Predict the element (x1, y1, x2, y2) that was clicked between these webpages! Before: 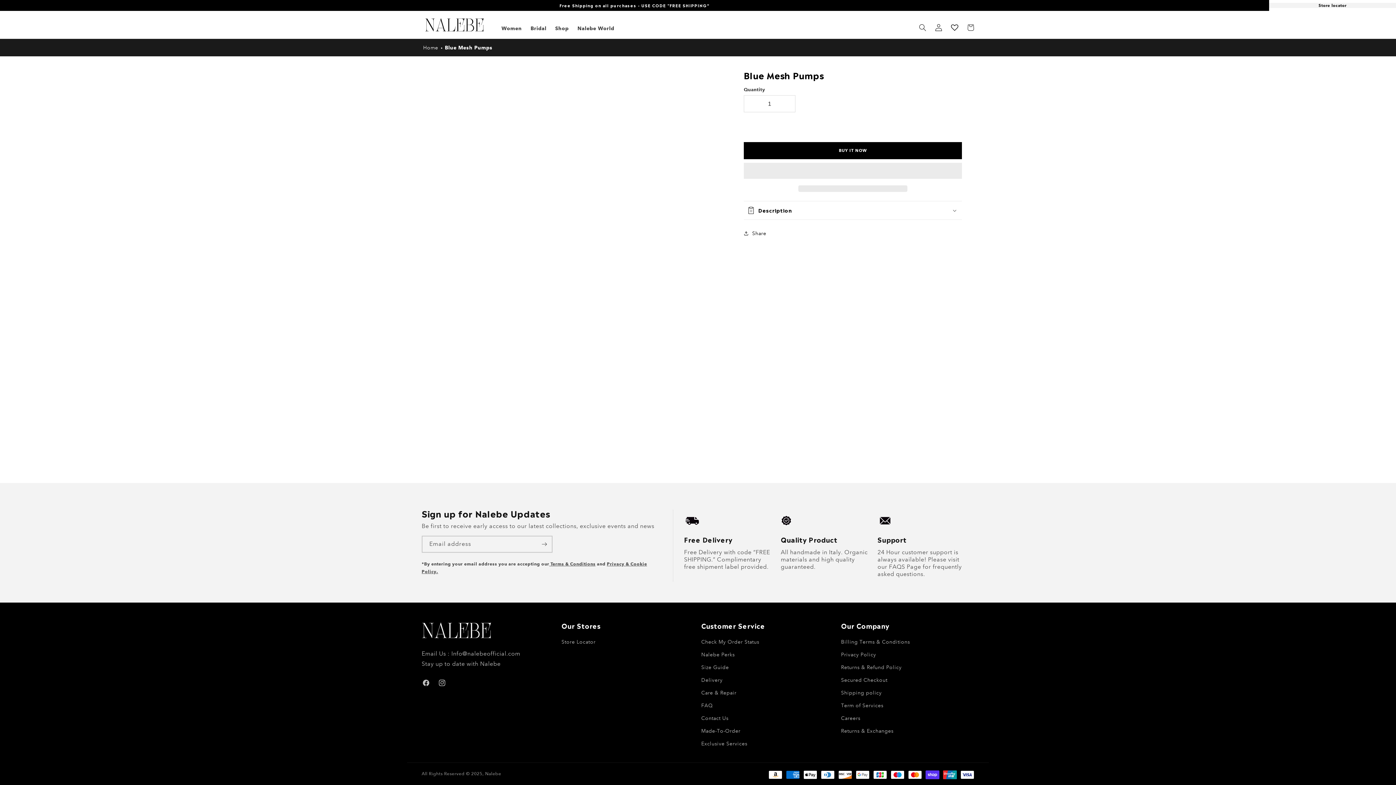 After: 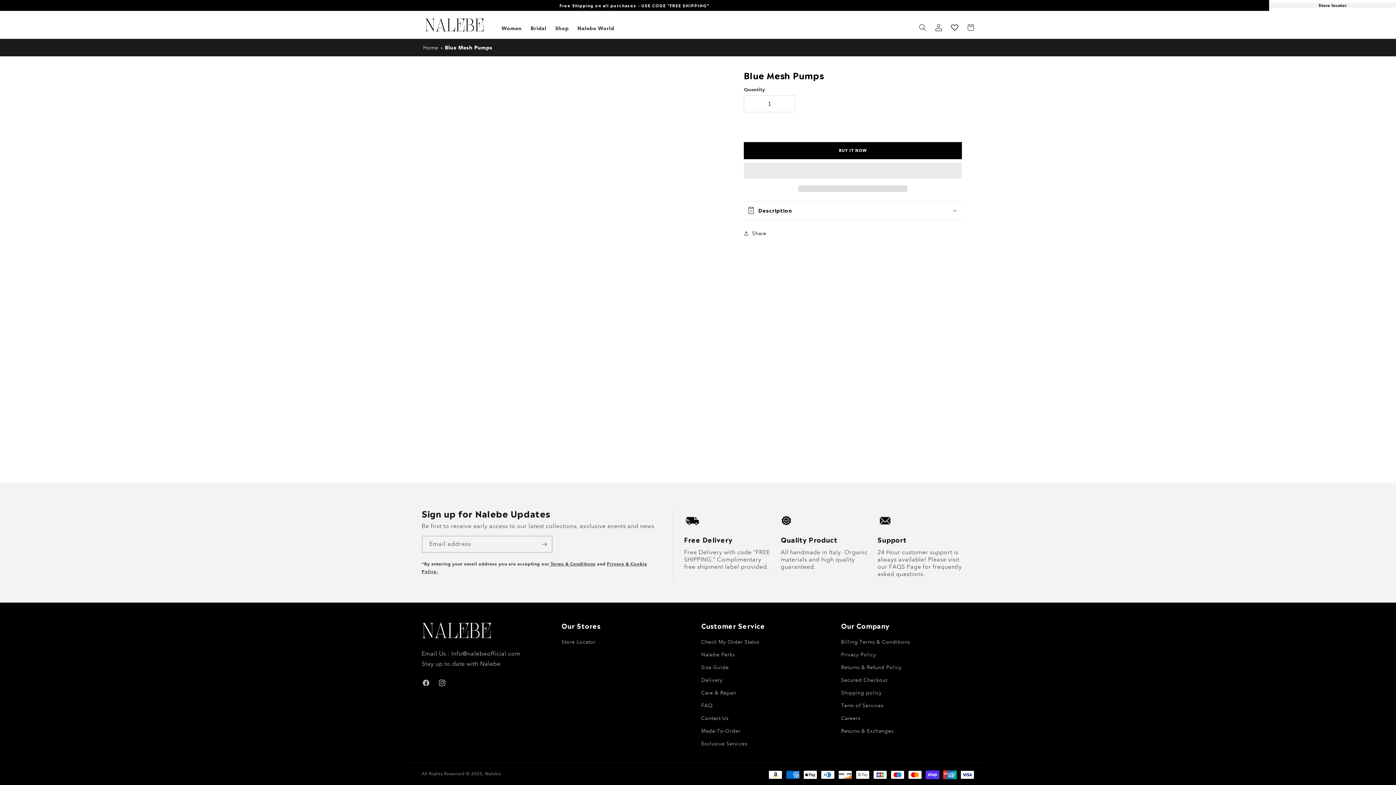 Action: label: Blue Mesh Pumps bbox: (444, 44, 492, 50)